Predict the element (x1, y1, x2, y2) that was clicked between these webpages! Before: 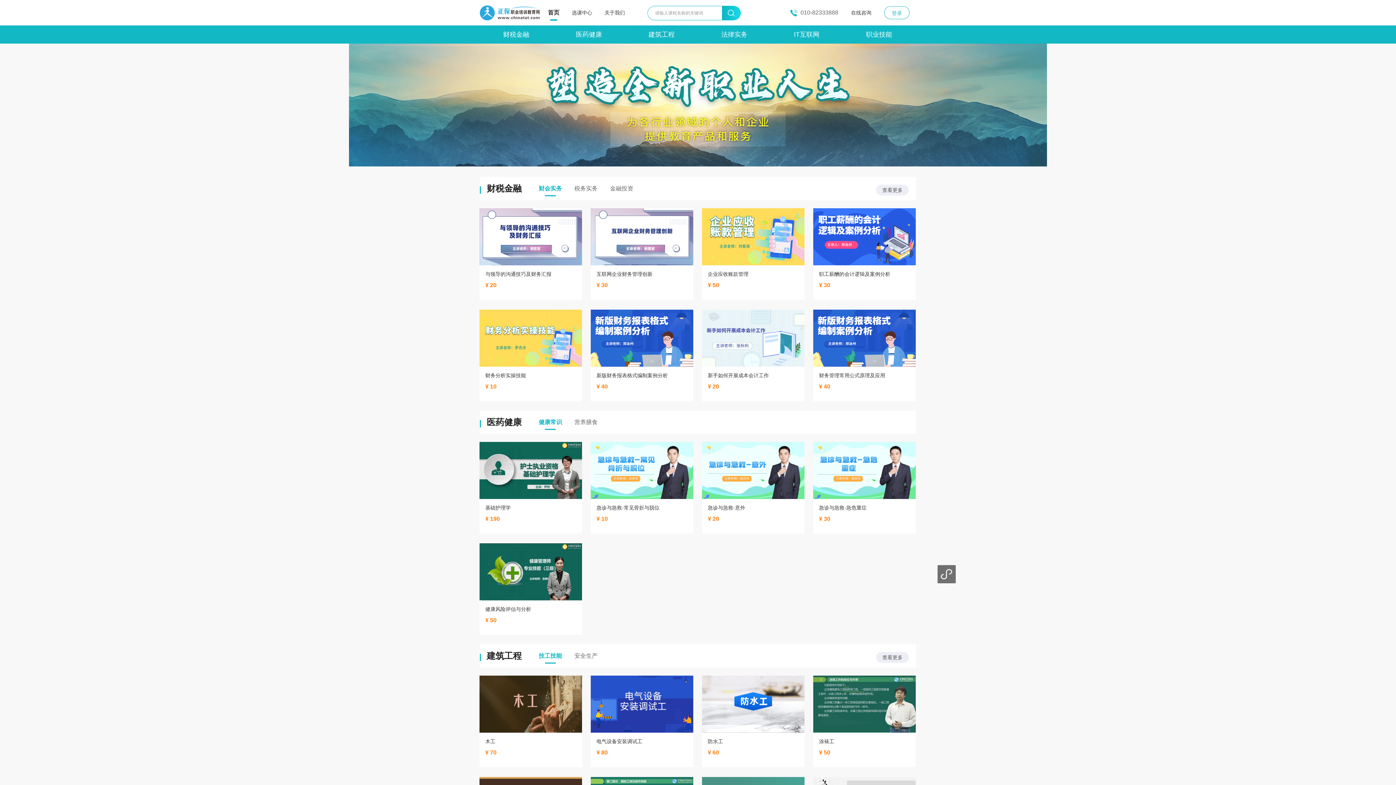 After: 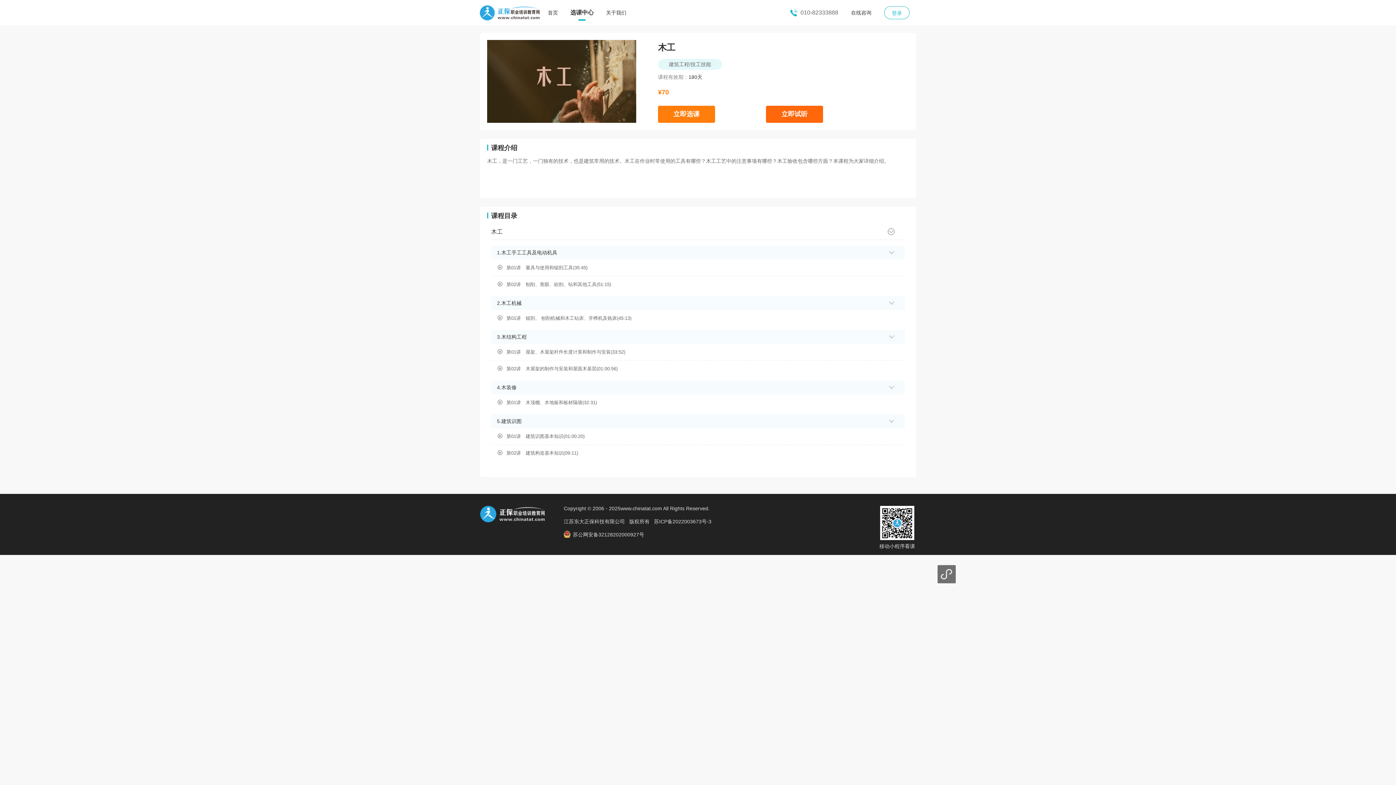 Action: bbox: (479, 676, 582, 767) label: 木工

¥ 70